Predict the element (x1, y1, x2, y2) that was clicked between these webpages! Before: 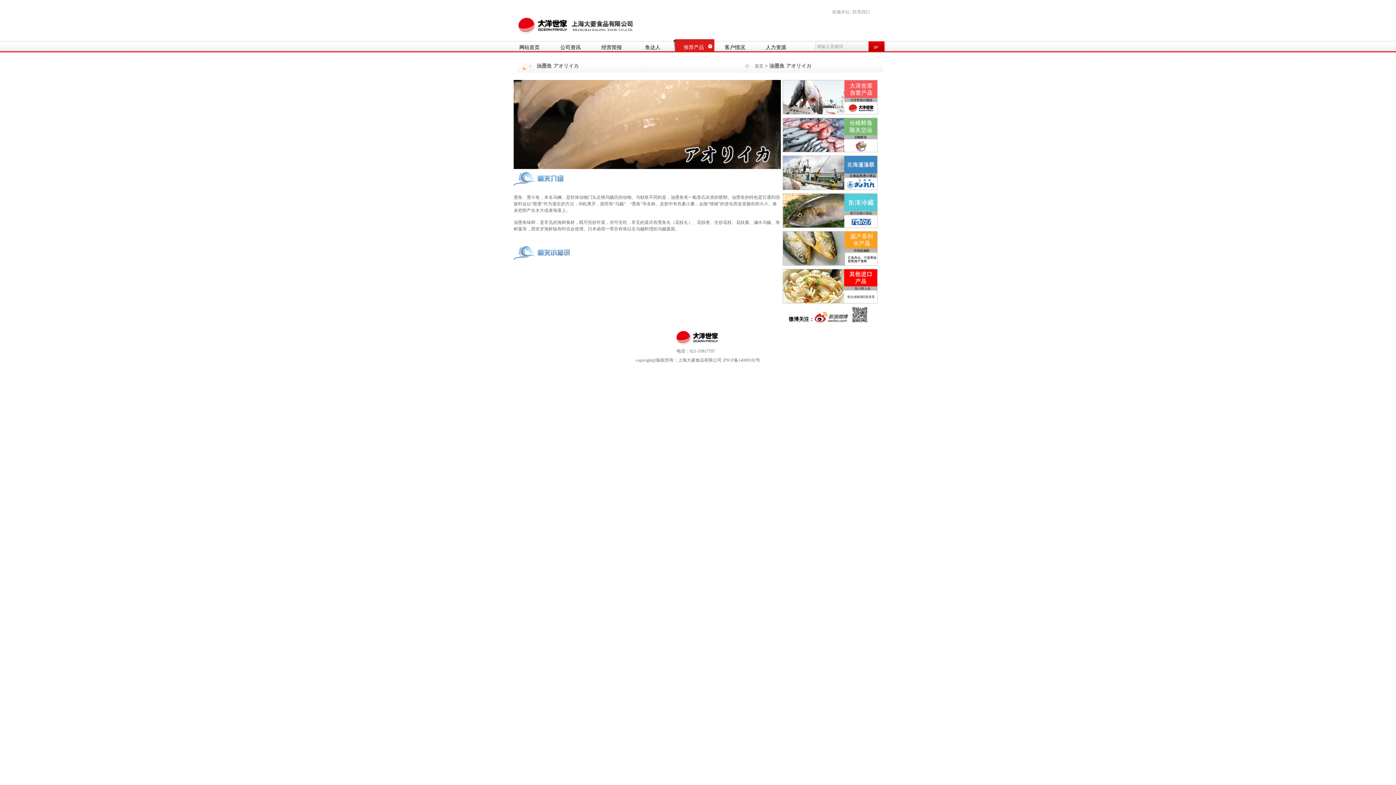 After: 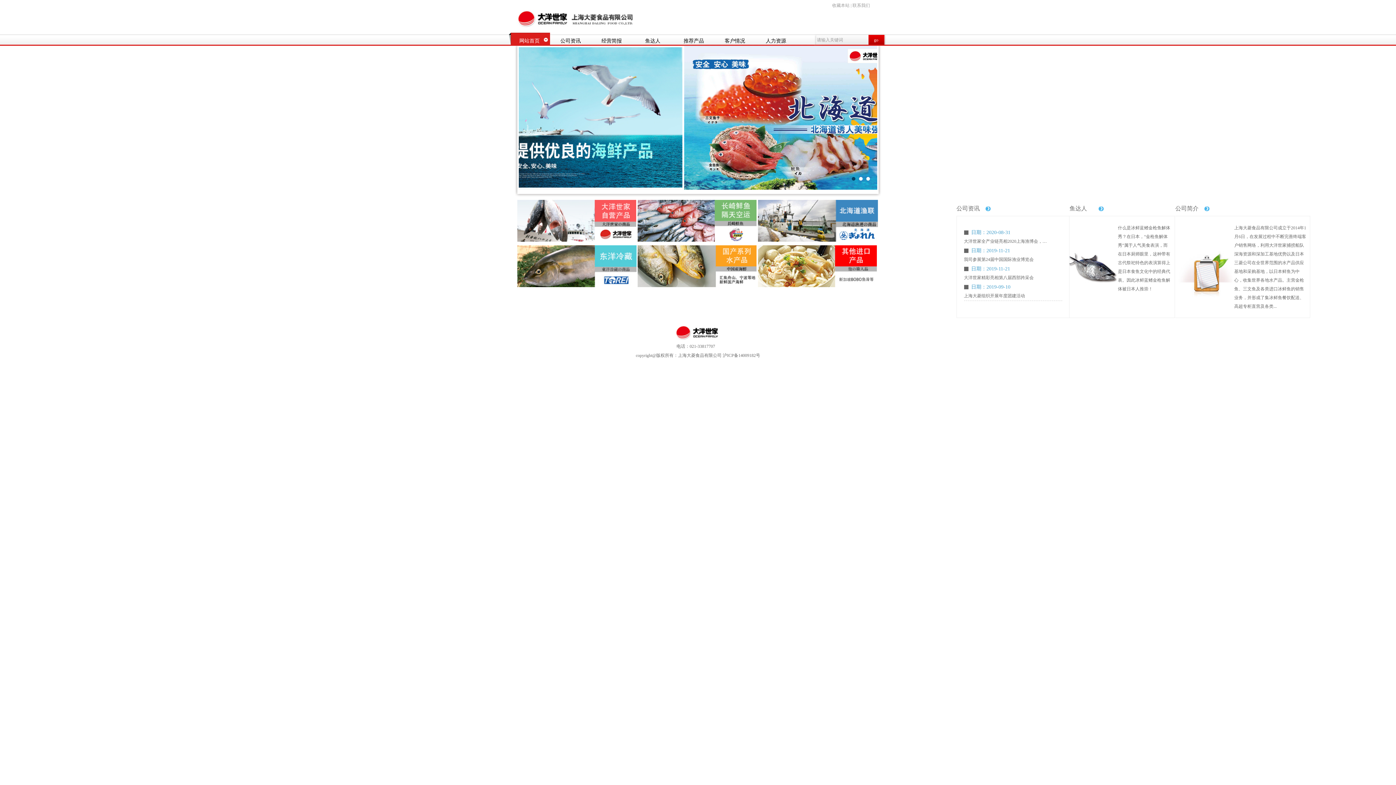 Action: bbox: (509, 39, 550, 52) label: 网站首页